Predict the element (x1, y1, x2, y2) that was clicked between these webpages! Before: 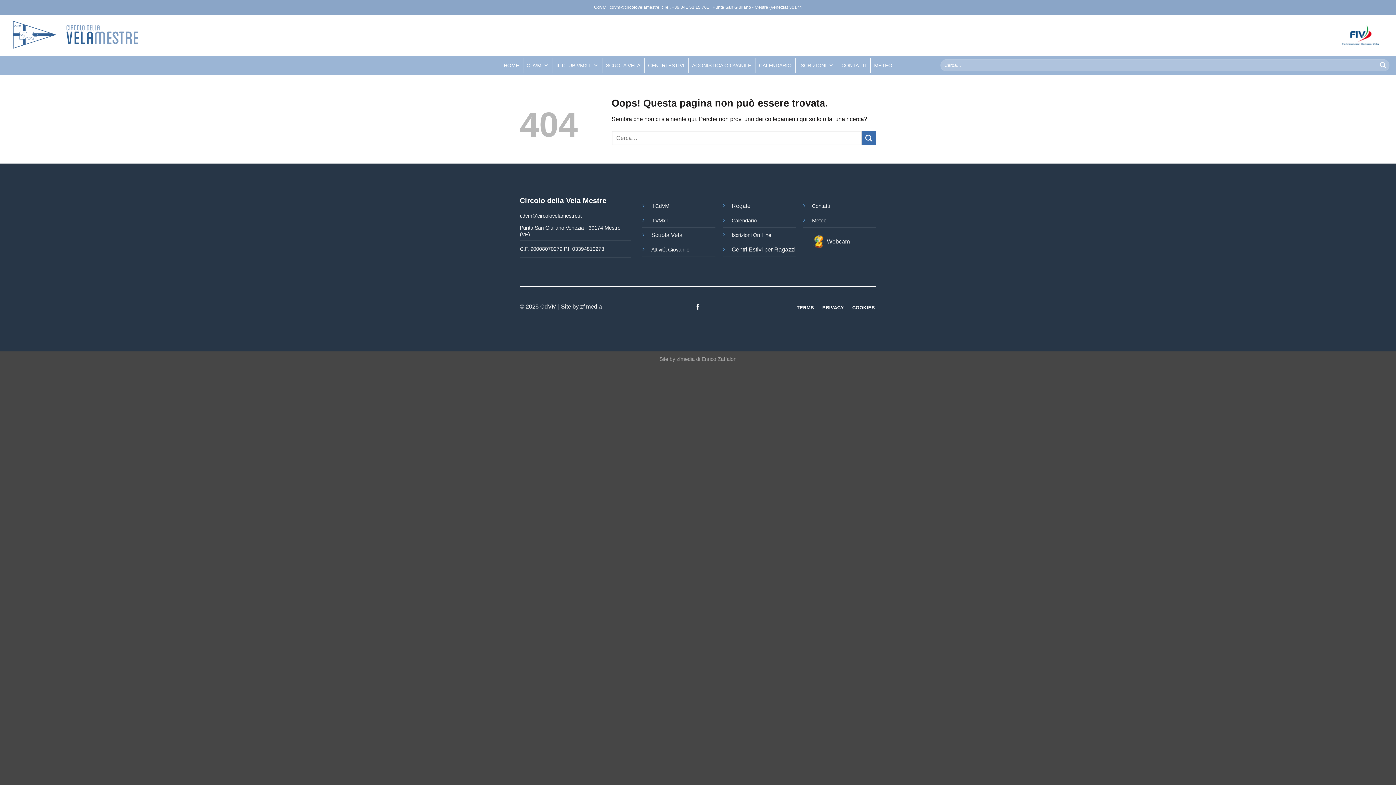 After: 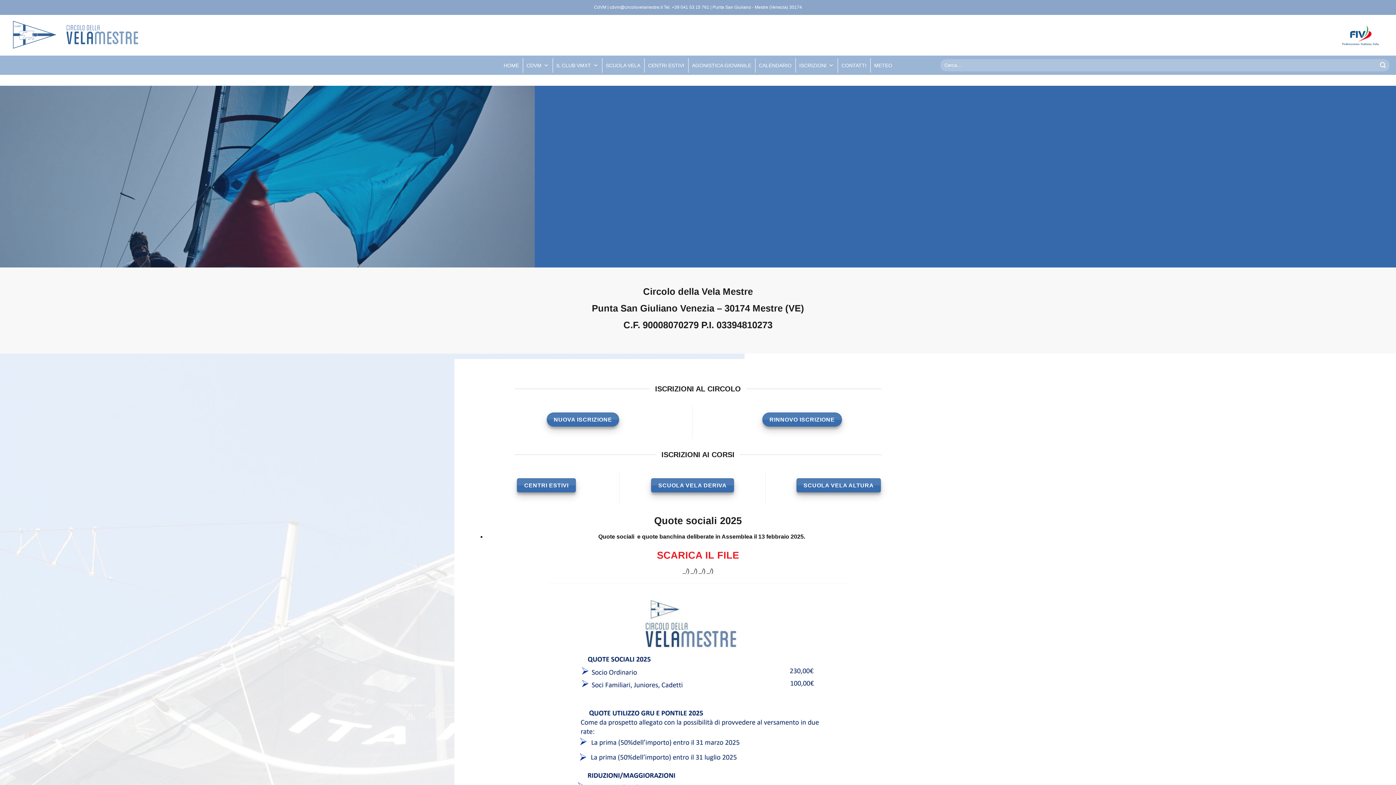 Action: bbox: (731, 232, 771, 238) label: Iscrizioni On Line